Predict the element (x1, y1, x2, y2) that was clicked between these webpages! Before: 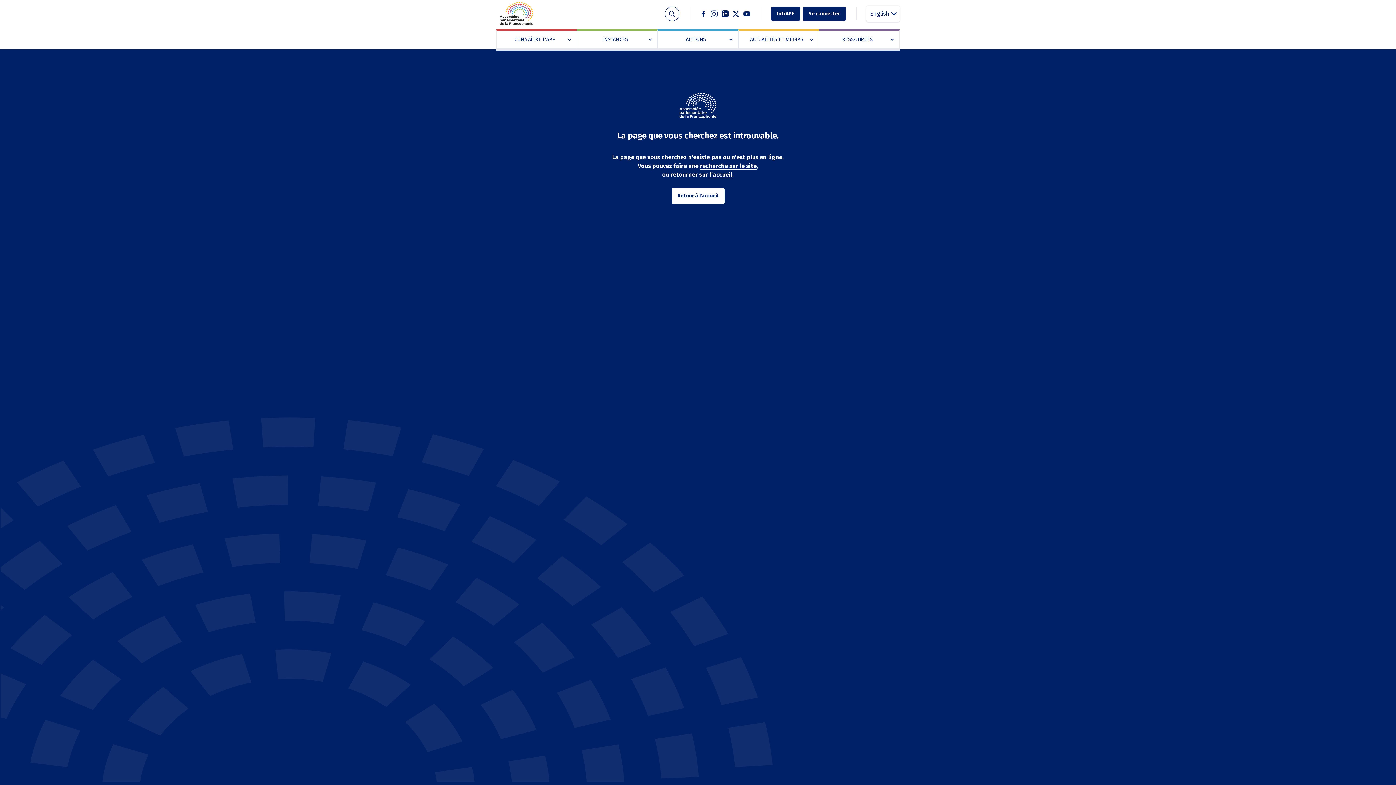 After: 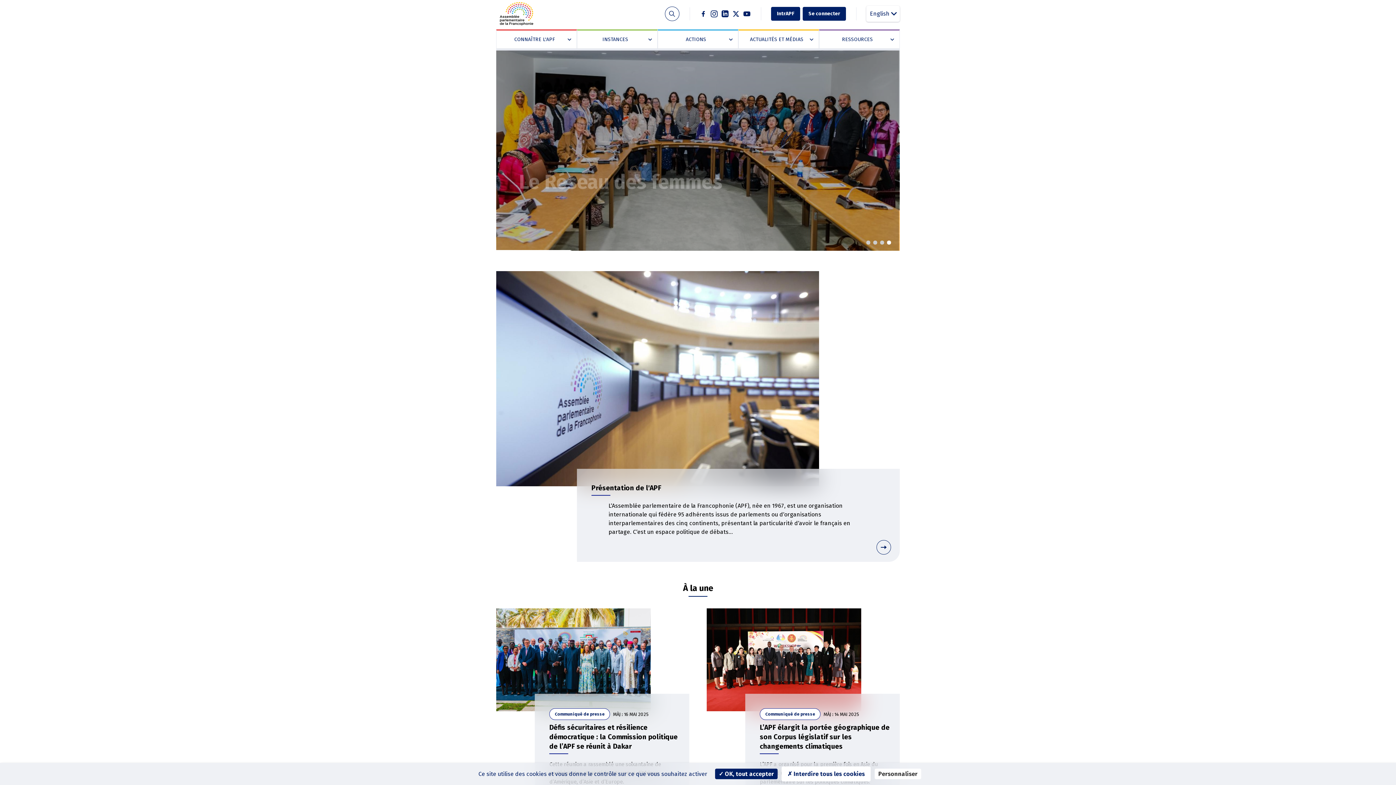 Action: bbox: (671, 188, 724, 204) label: Retour à l'accueil